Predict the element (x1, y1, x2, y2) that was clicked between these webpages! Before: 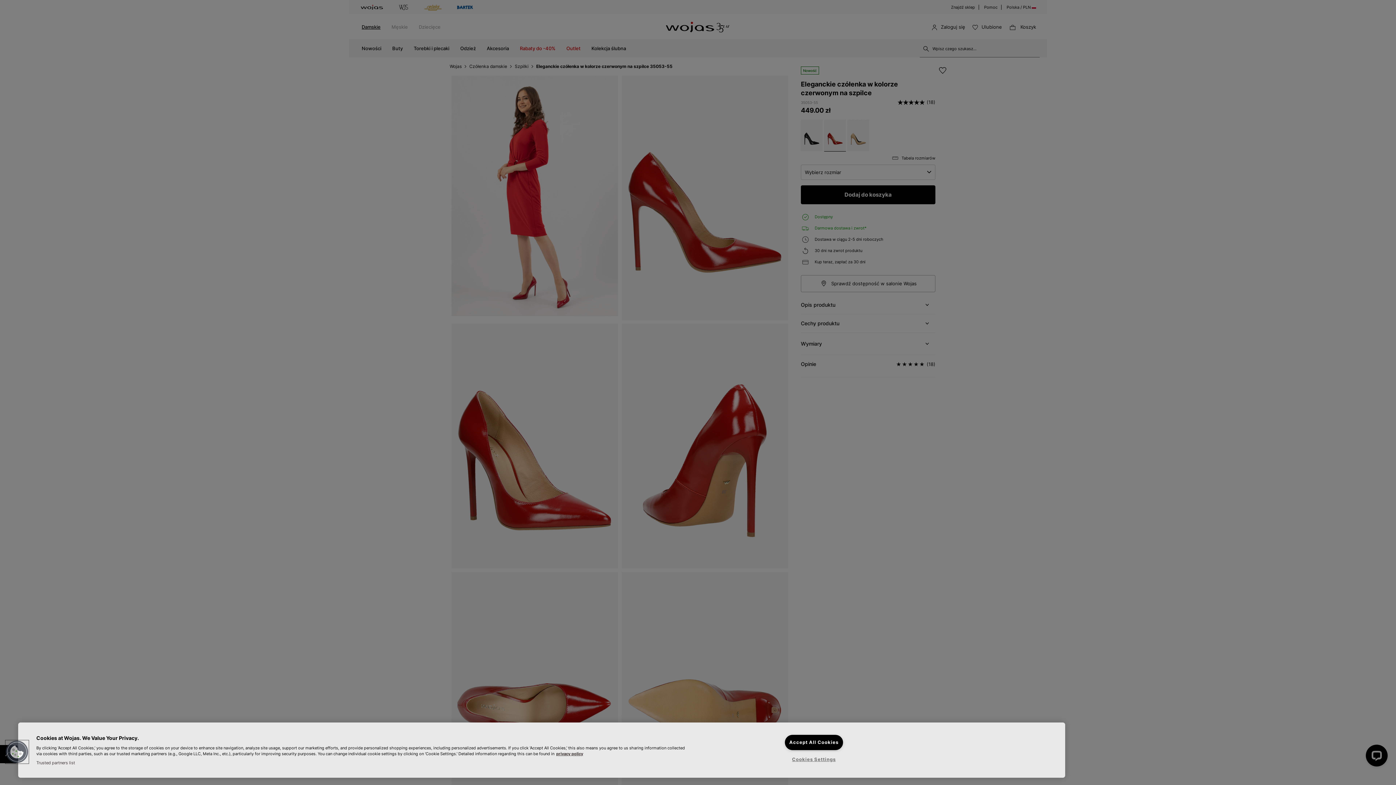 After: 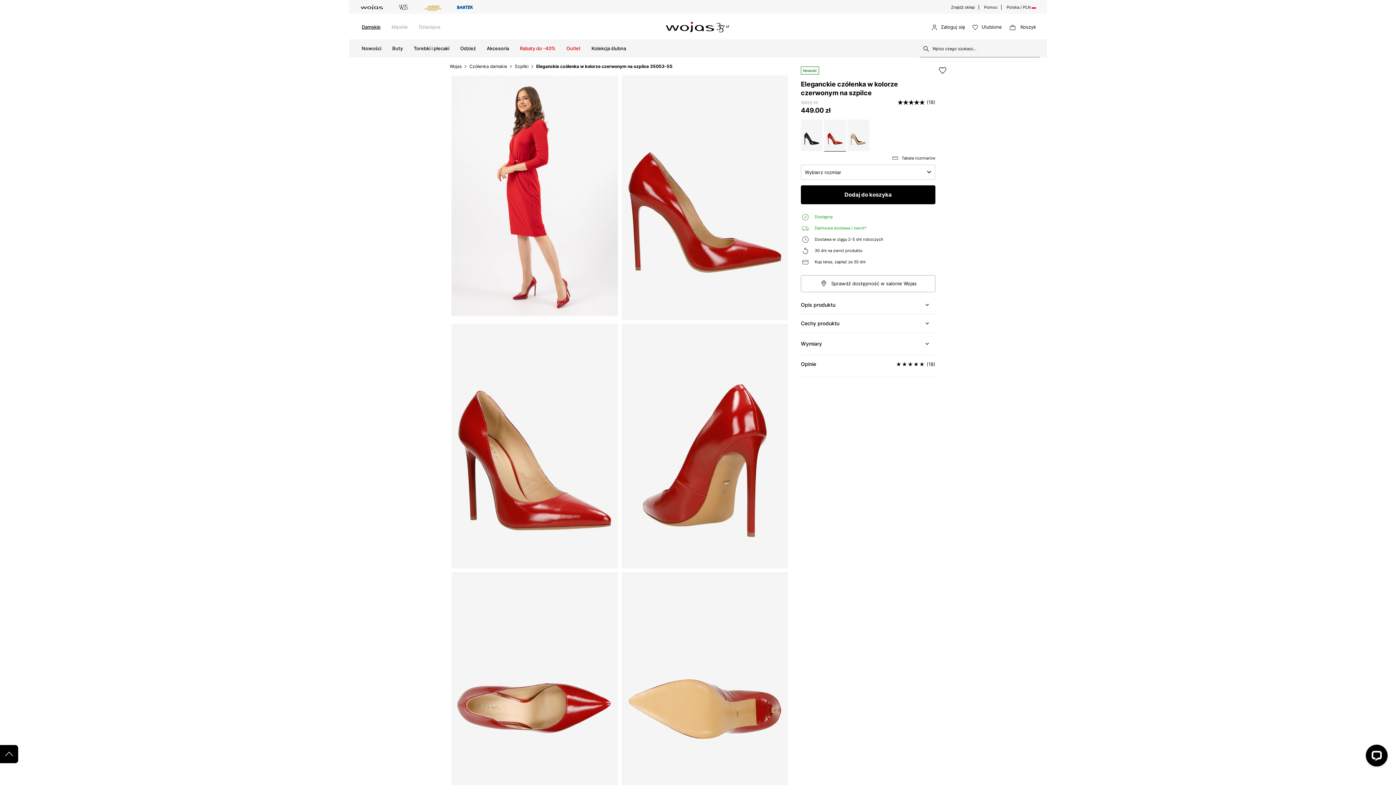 Action: bbox: (785, 735, 843, 750) label: Accept All Cookies